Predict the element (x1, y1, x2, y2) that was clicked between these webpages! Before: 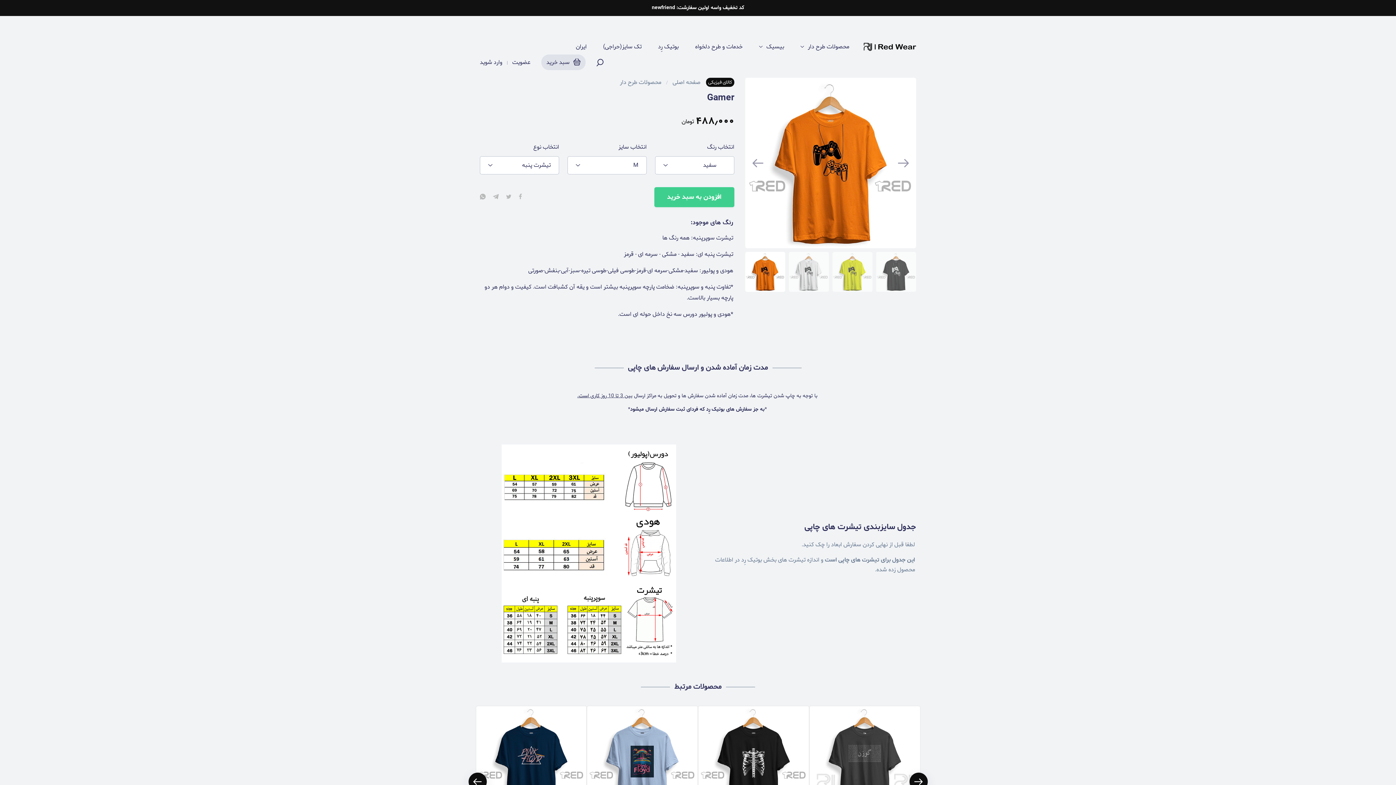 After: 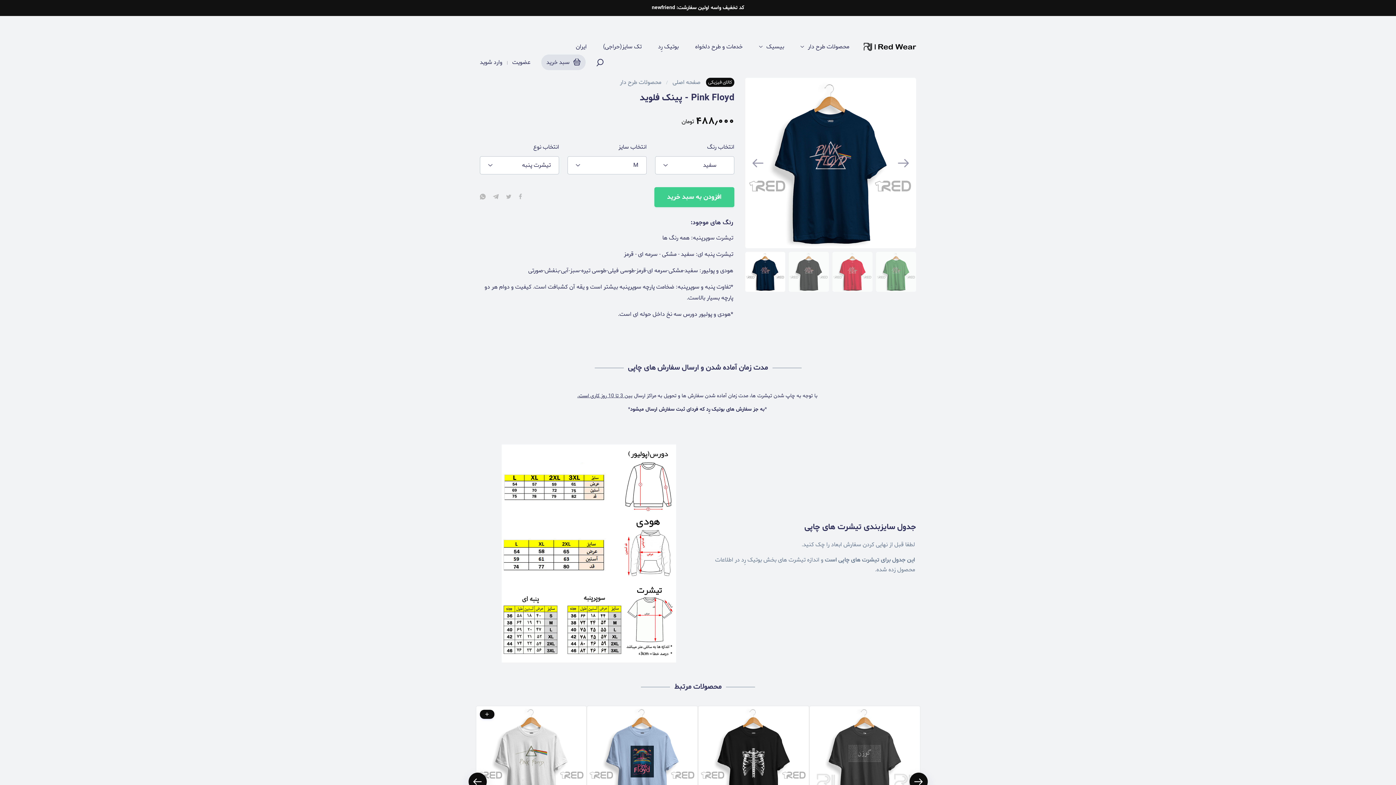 Action: label: Pink Floyd - پینک فلوید
۴۸۸٫۰۰۰ تومان bbox: (476, 706, 586, 857)